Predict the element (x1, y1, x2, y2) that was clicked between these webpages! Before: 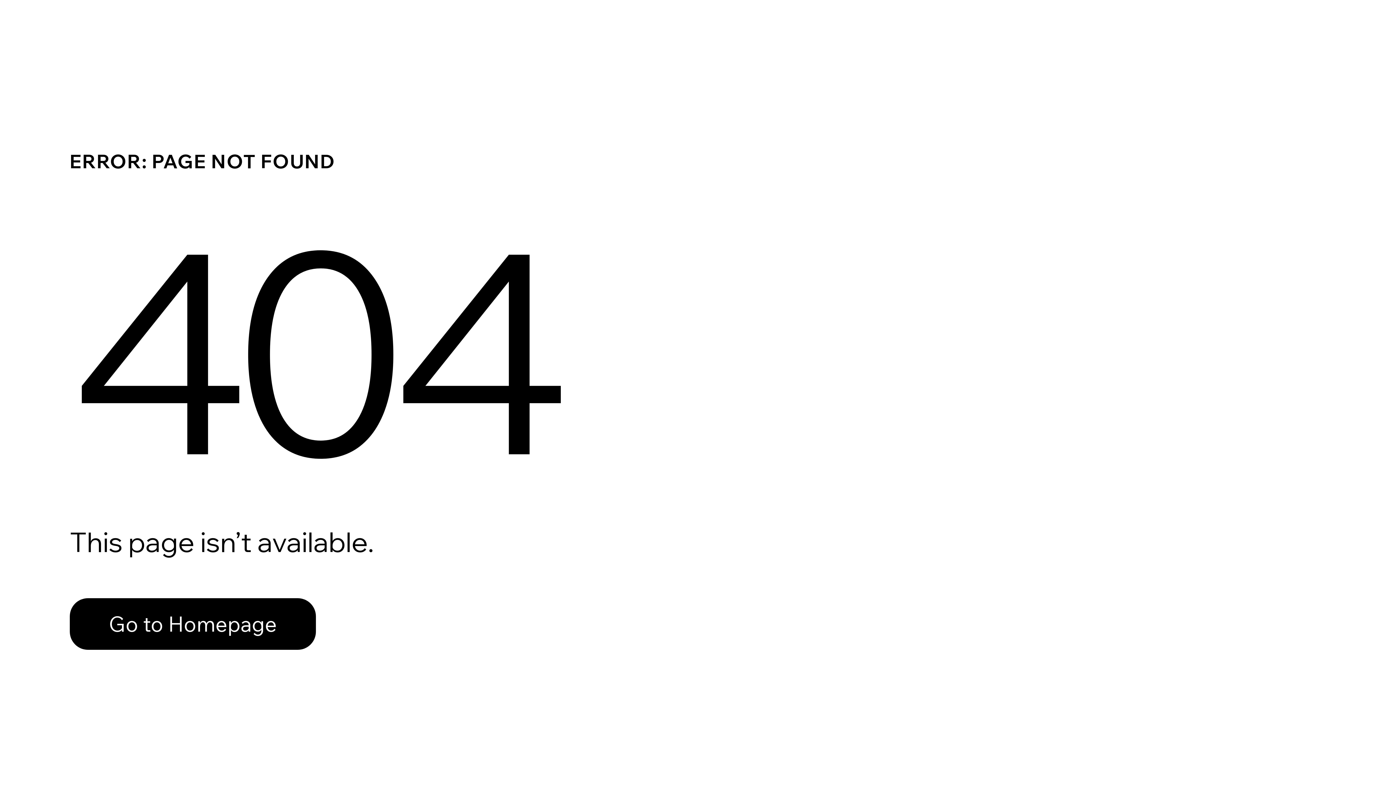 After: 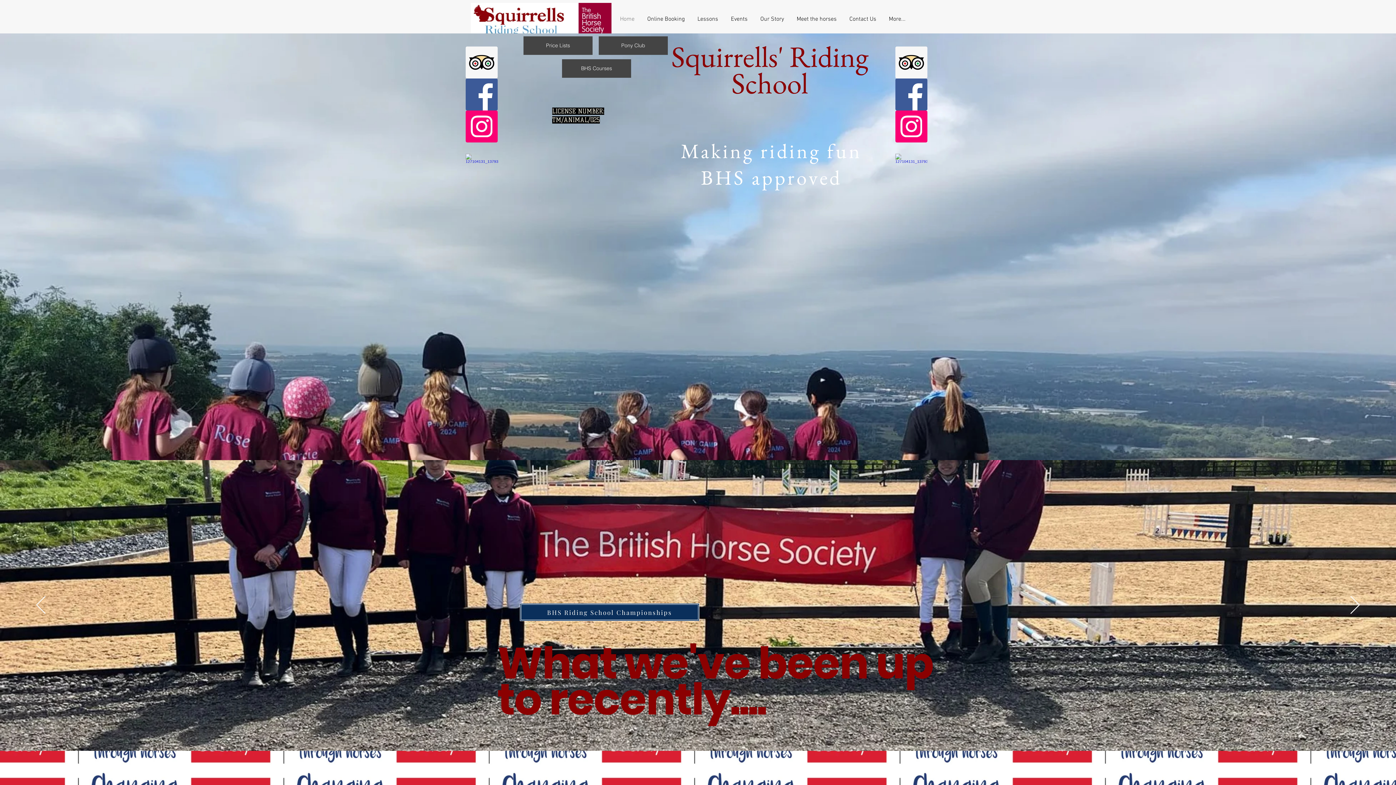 Action: label: Go to Homepage bbox: (69, 582, 768, 659)